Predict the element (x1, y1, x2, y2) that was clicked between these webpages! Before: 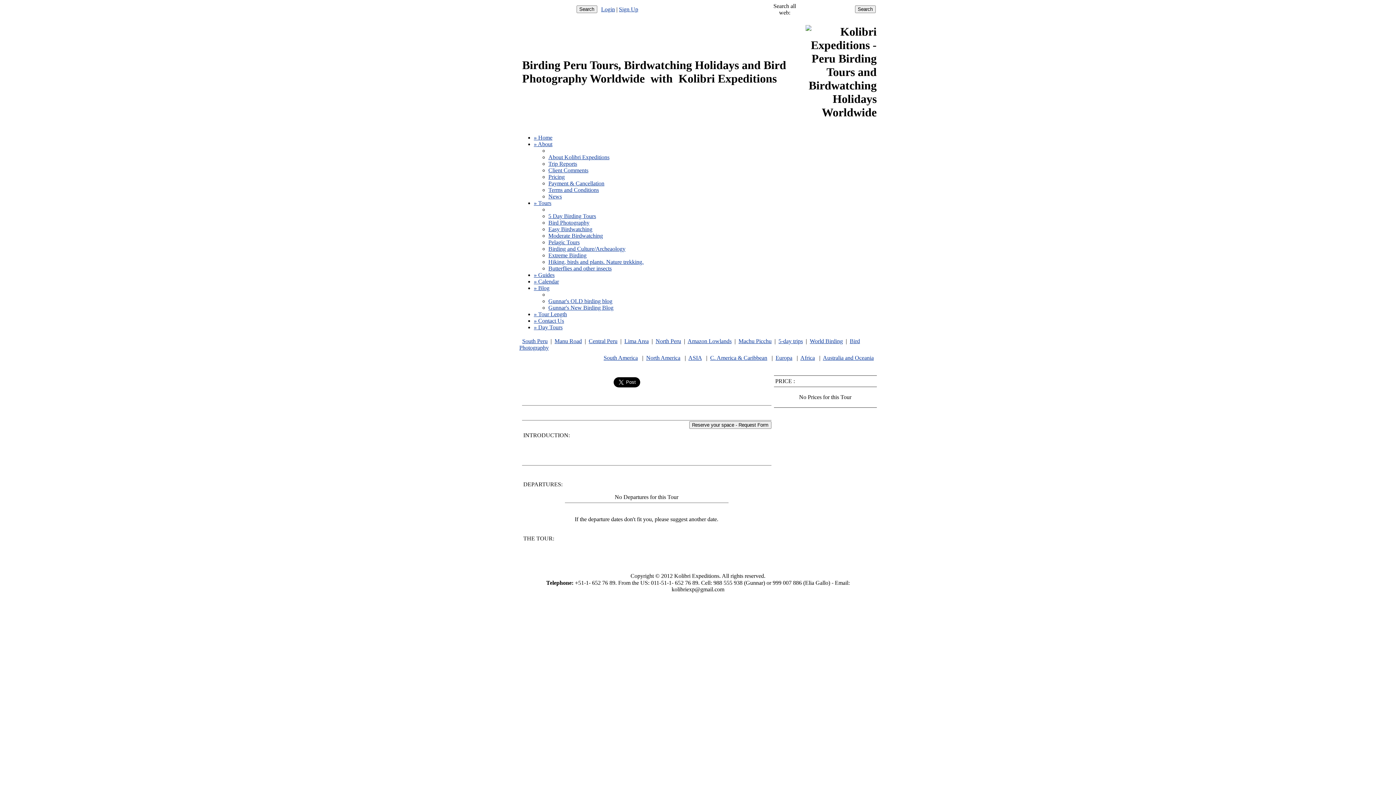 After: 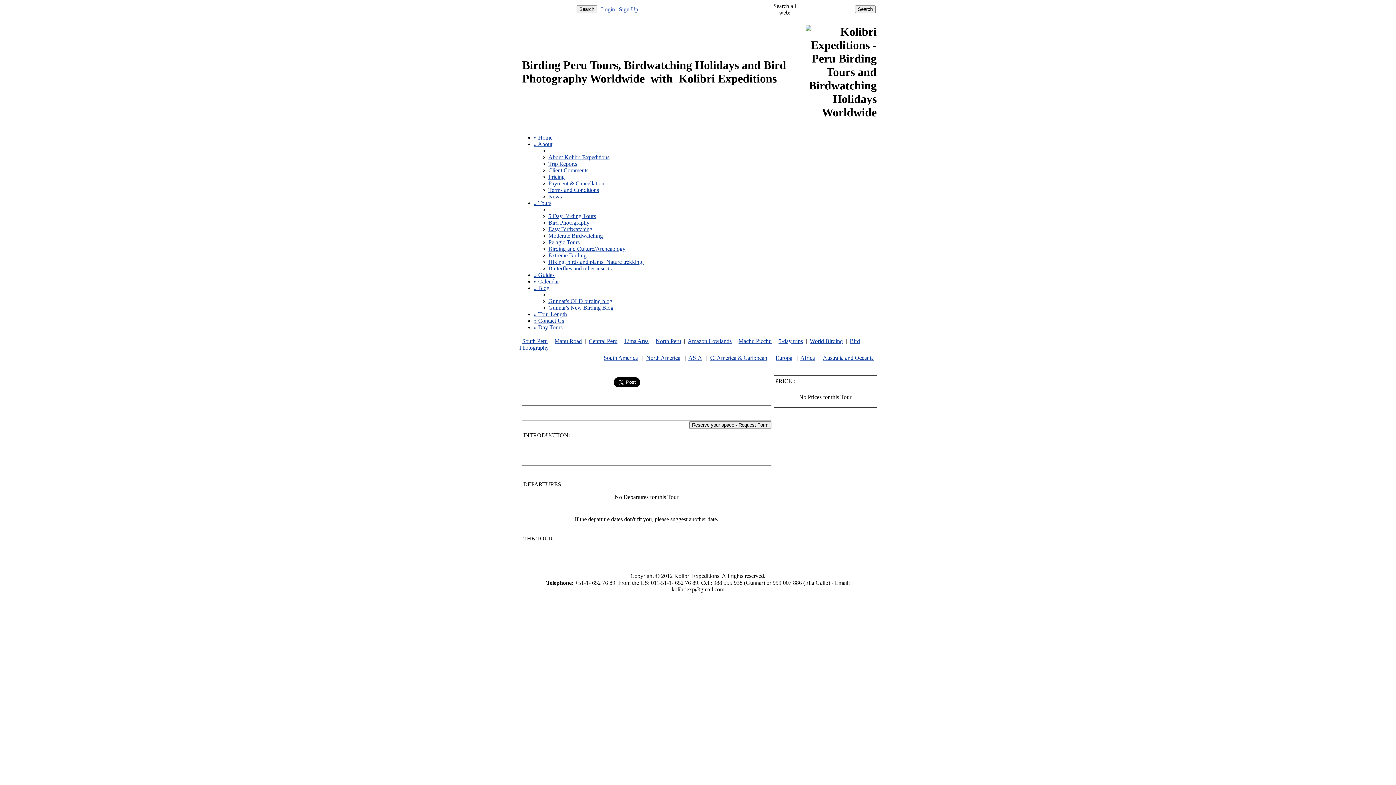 Action: label: Pelagic Tours bbox: (548, 239, 579, 245)